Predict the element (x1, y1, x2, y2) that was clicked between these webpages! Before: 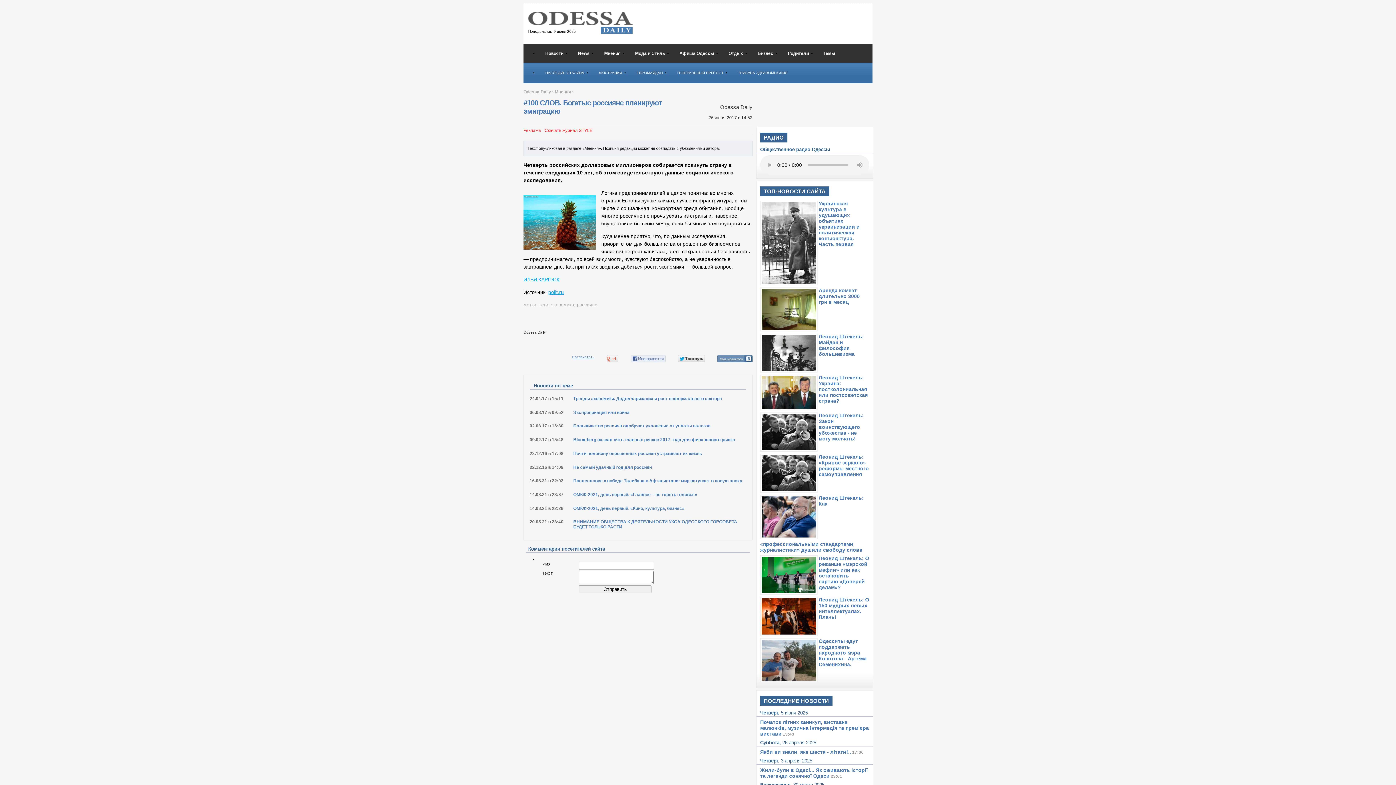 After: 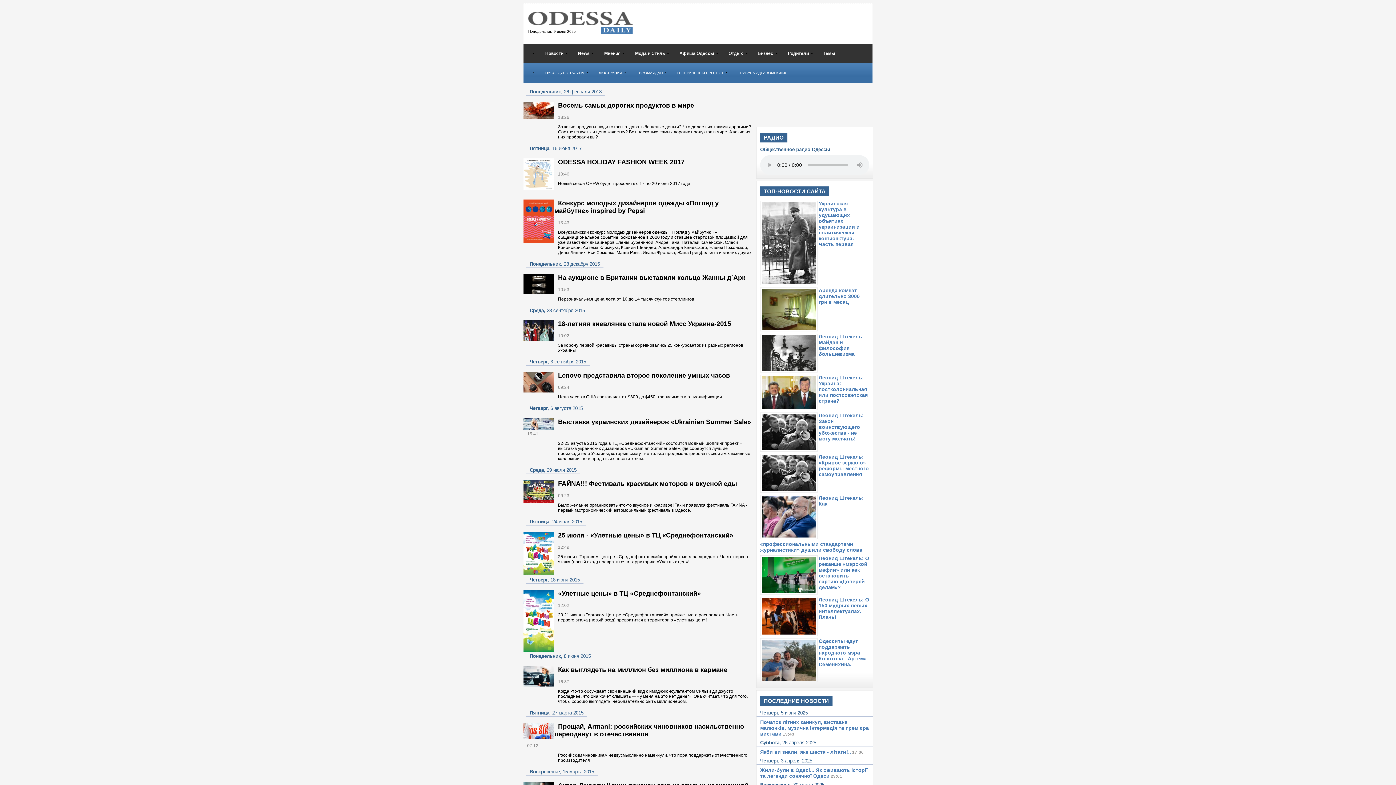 Action: label: Мода и Стиль bbox: (628, 47, 686, 59)